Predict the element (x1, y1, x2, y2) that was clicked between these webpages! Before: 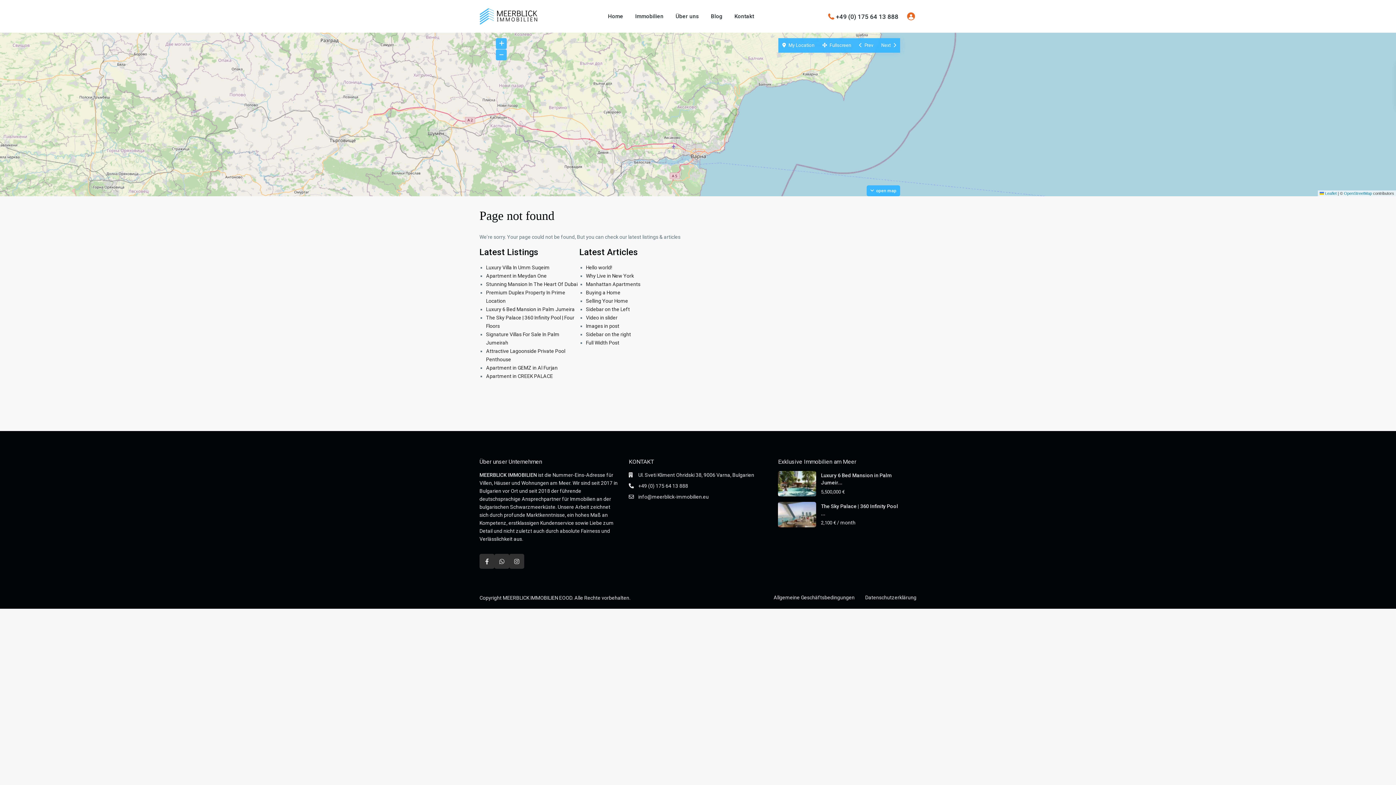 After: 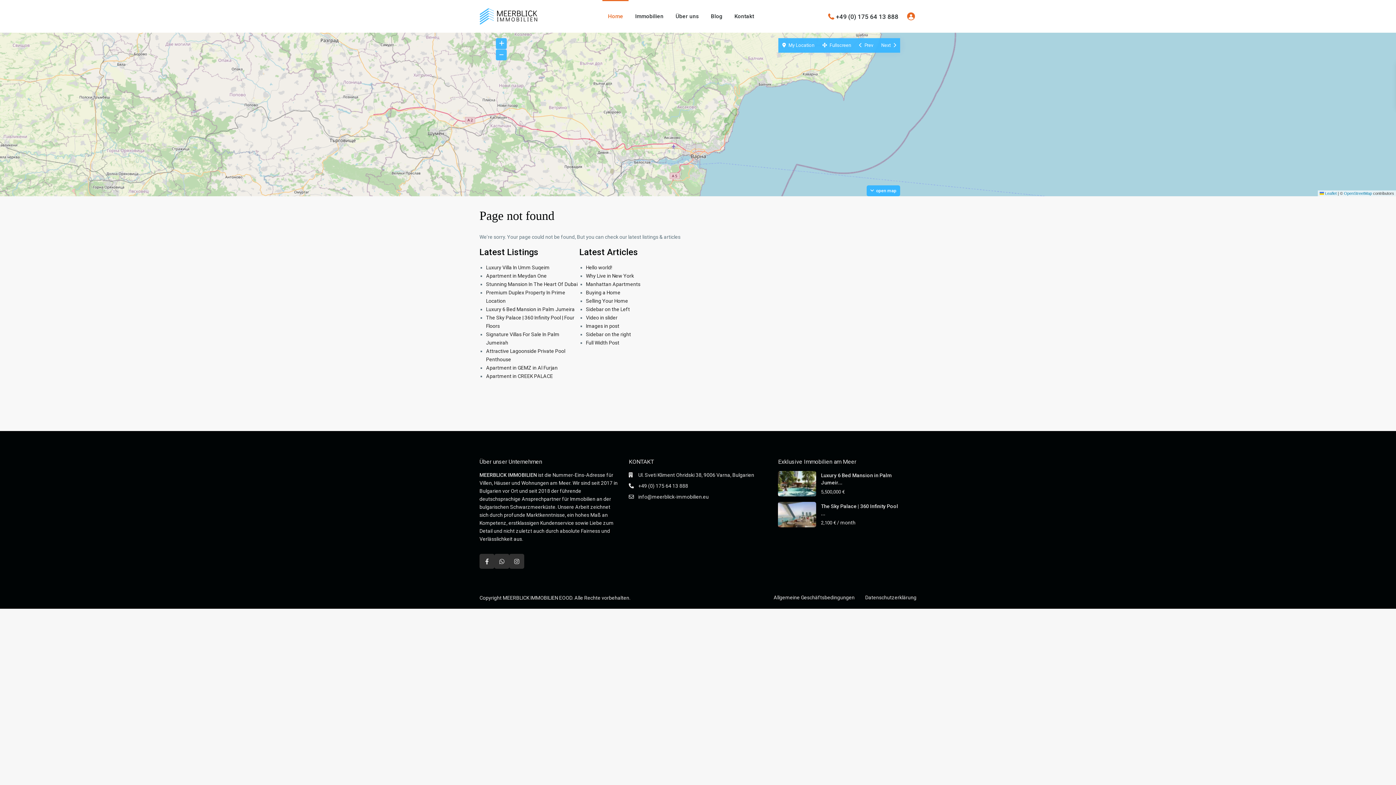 Action: label: Home bbox: (602, 0, 628, 32)